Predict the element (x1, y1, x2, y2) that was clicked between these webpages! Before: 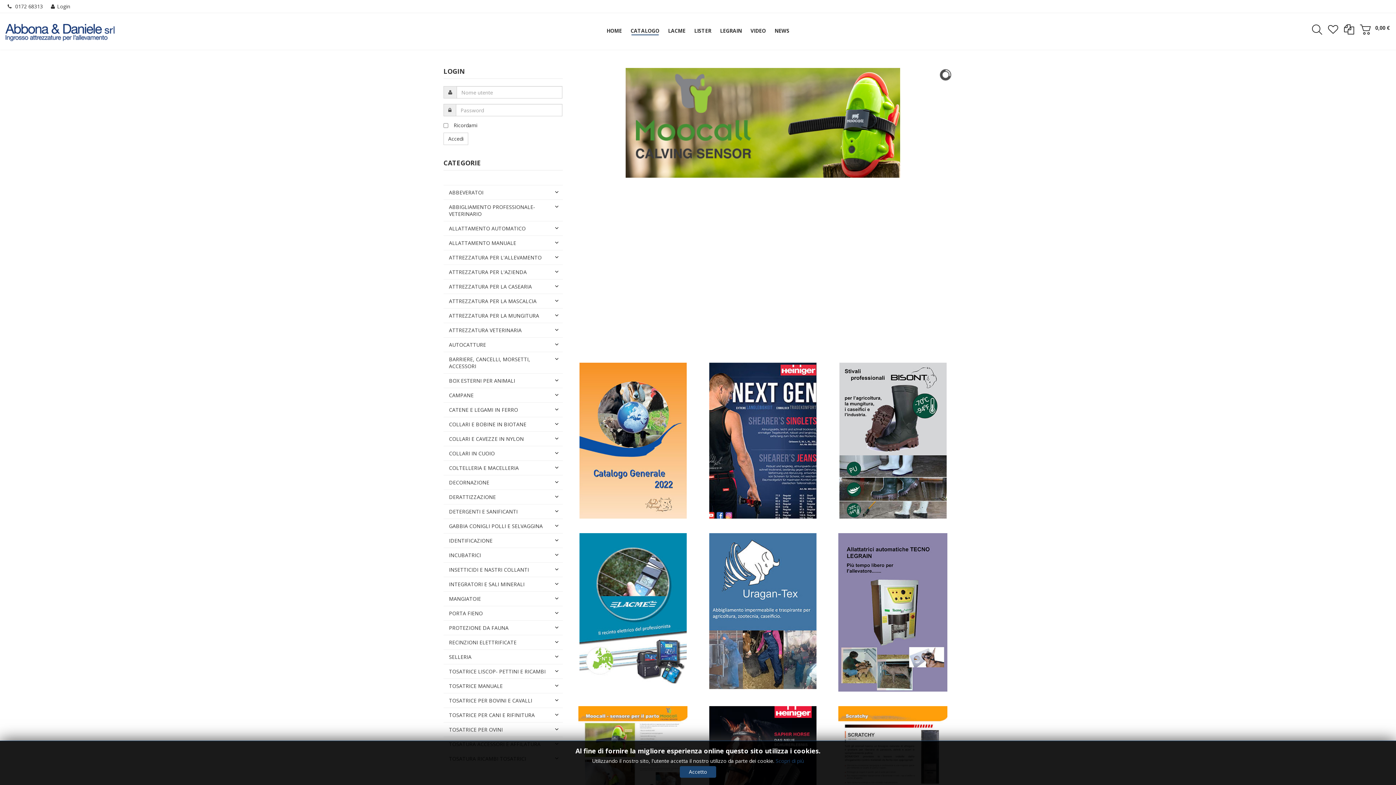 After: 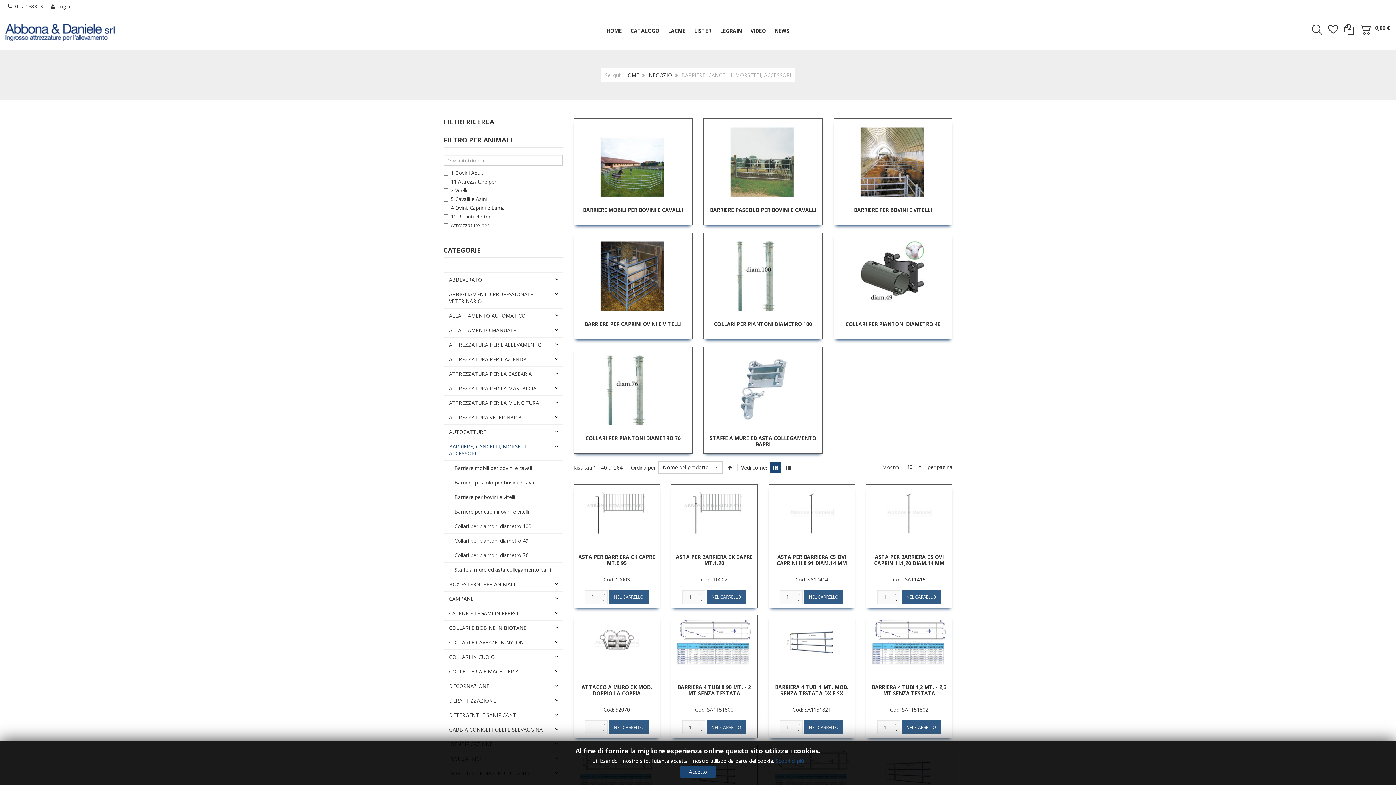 Action: label: BARRIERE, CANCELLI, MORSETTI, ACCESSORI bbox: (443, 352, 562, 373)